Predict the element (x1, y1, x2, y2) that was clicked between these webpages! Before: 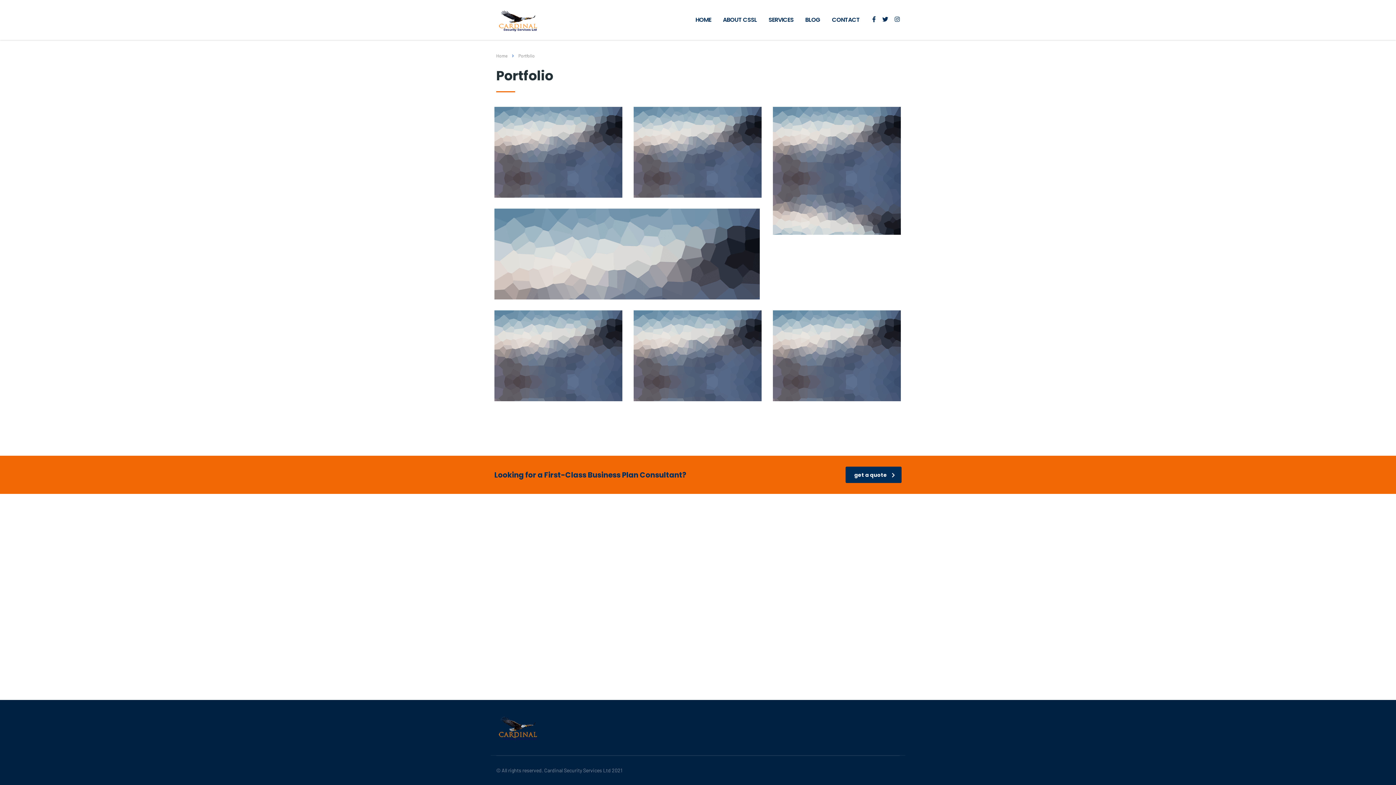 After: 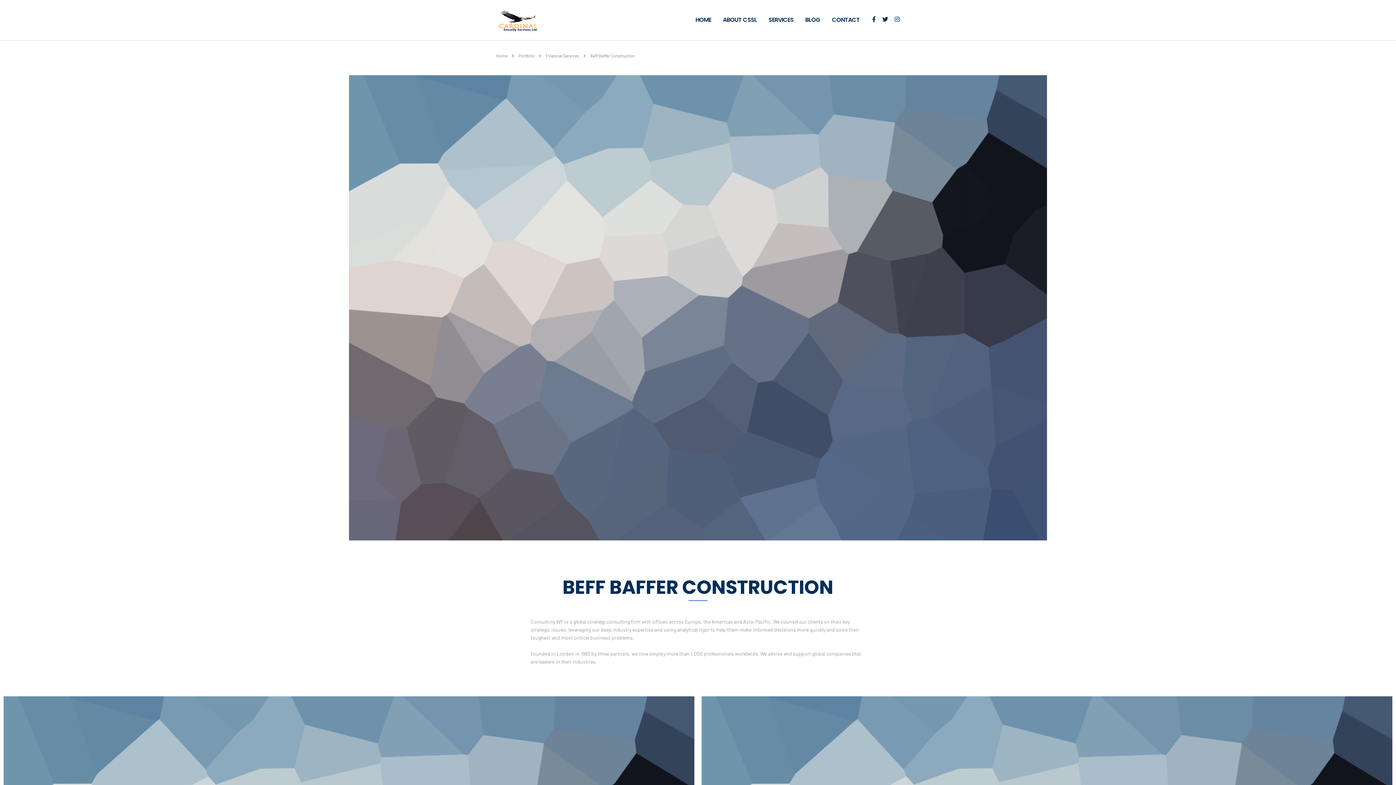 Action: label: Beff Baffer Construction
Financial Services bbox: (633, 106, 761, 197)